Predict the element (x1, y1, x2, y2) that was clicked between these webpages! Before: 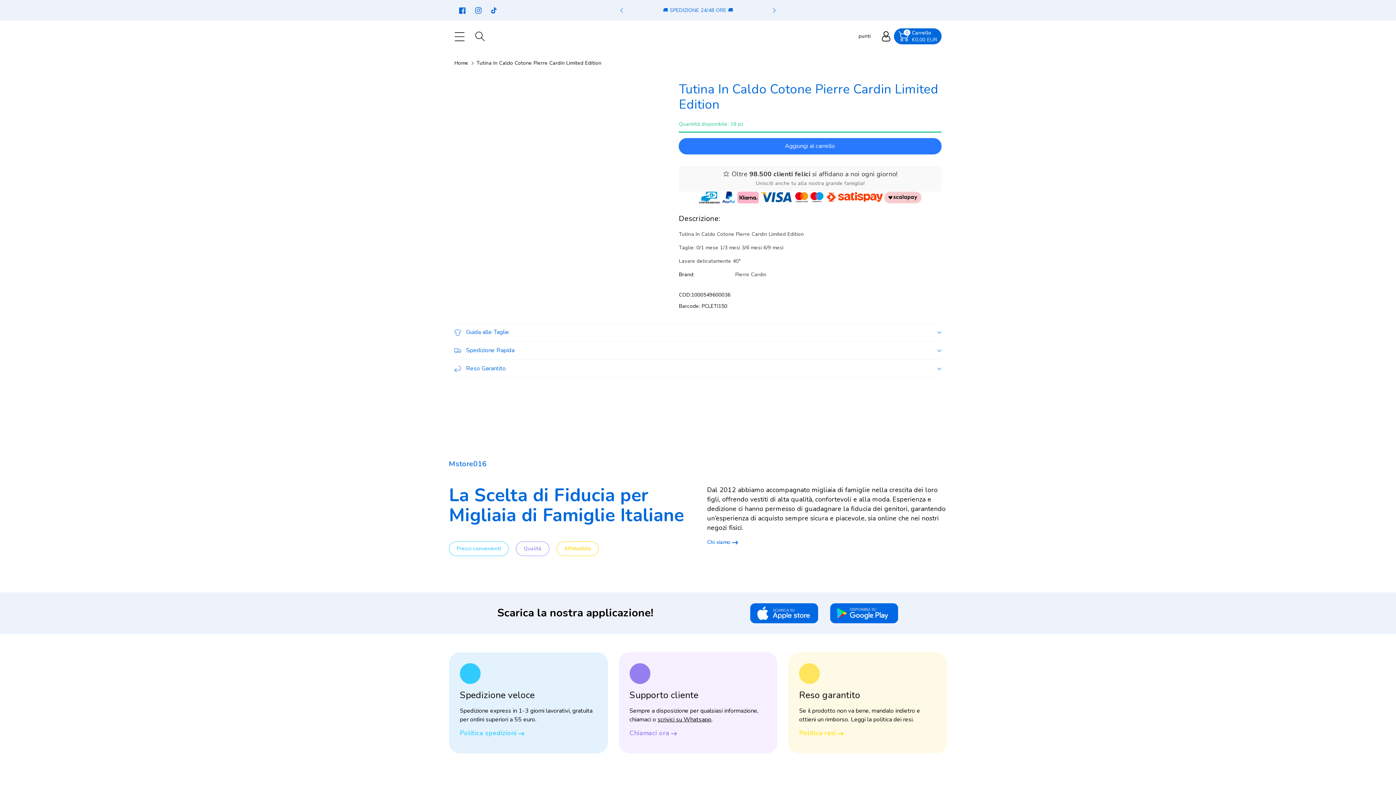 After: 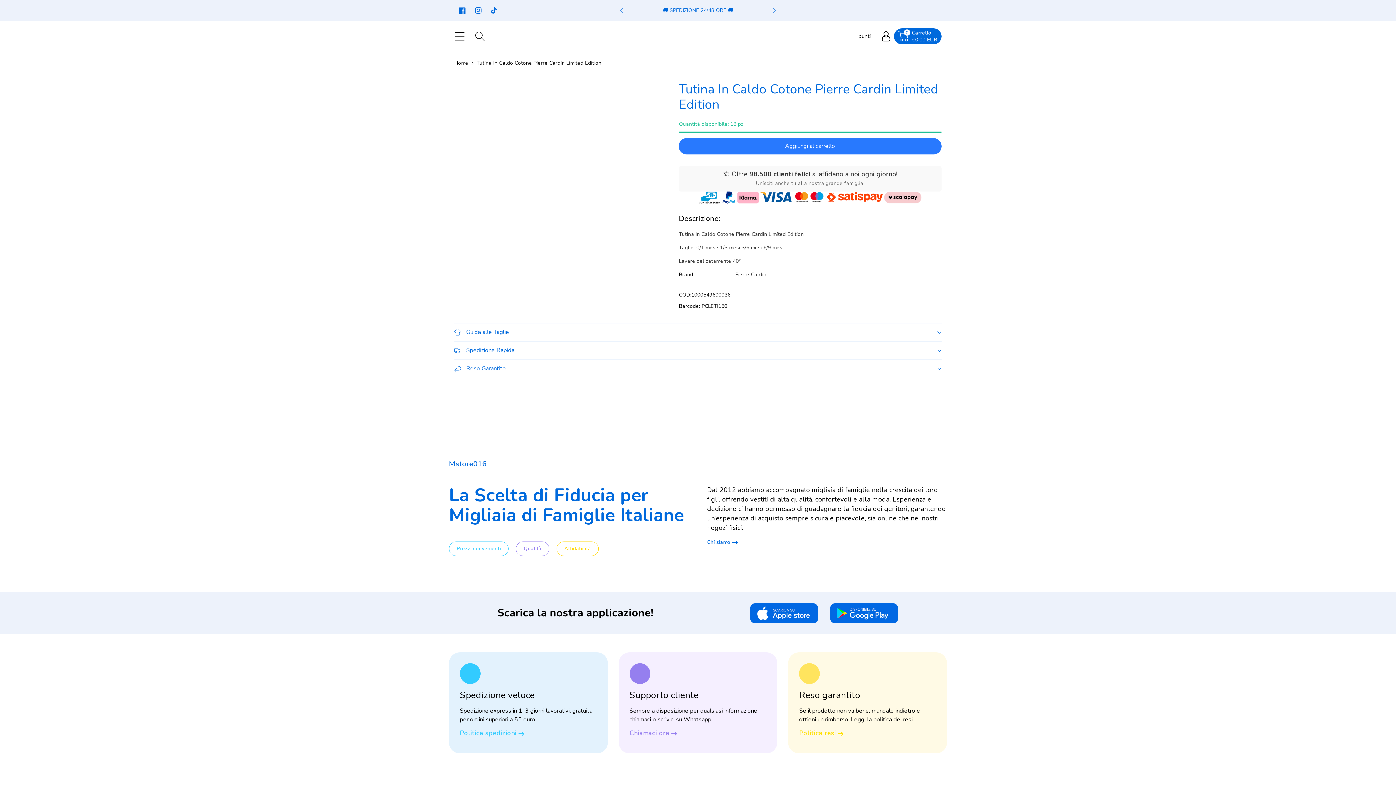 Action: bbox: (449, 541, 508, 556) label: Prezzi convenienti
